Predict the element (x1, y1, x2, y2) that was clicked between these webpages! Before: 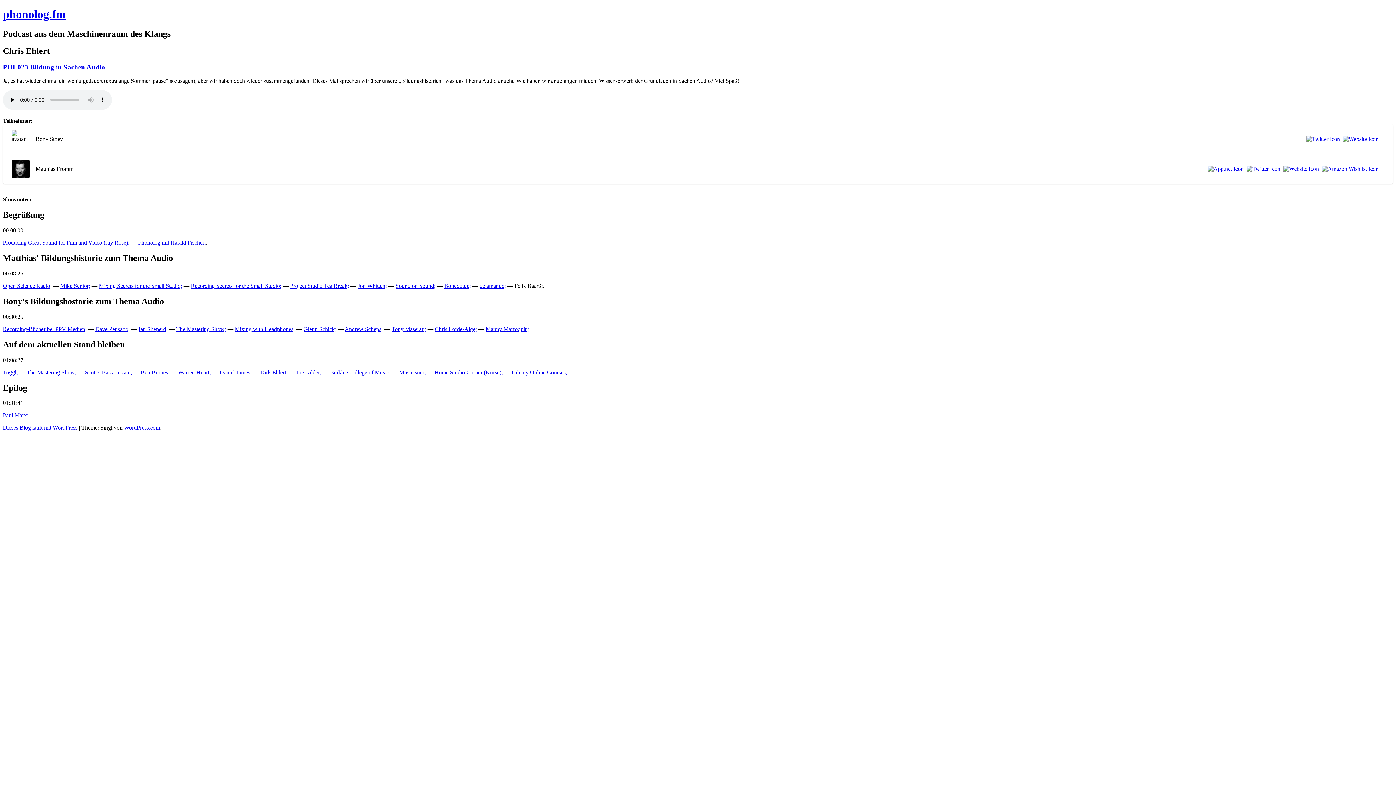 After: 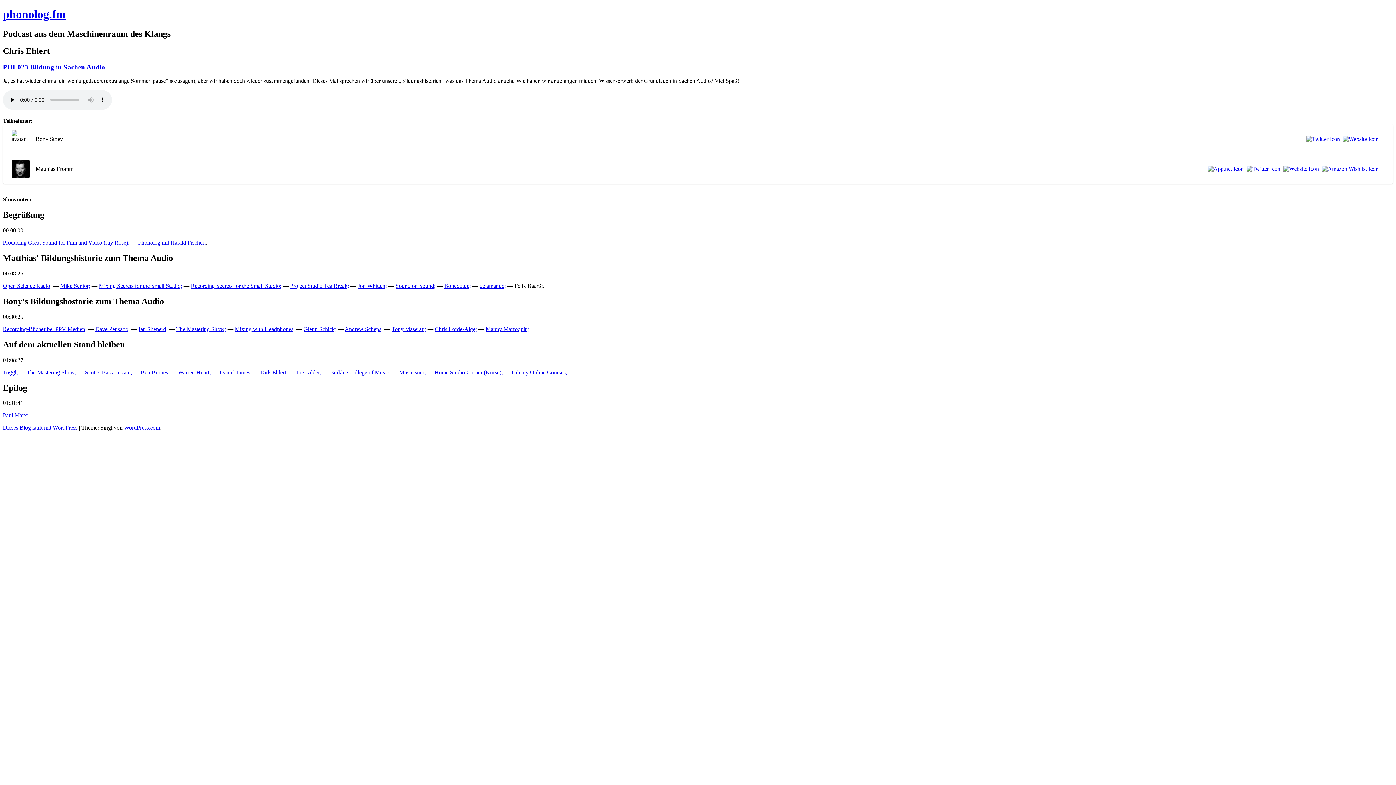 Action: label: Ben Burnes; bbox: (140, 369, 169, 375)